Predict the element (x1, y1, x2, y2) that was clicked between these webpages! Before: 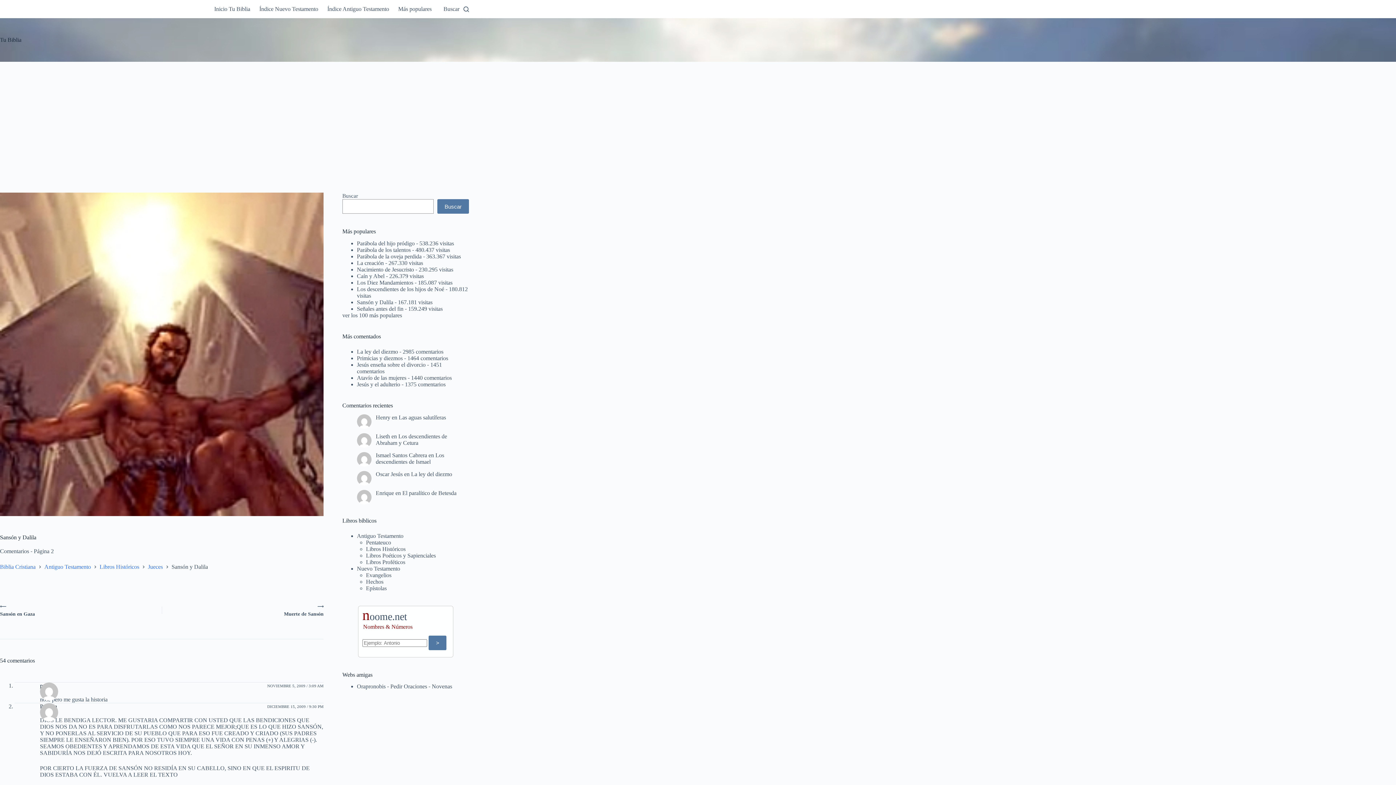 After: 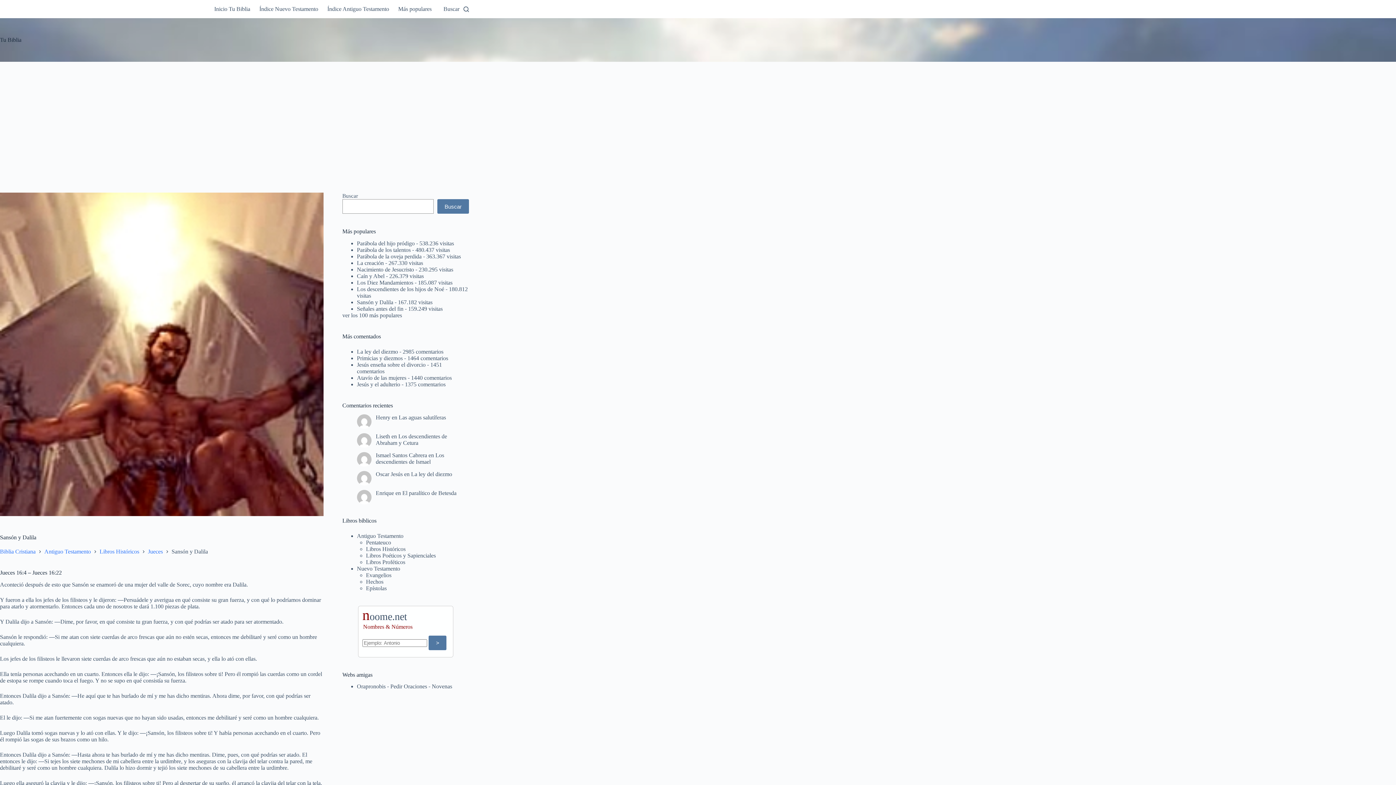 Action: bbox: (0, 534, 323, 541) label: Sansón y Dalila